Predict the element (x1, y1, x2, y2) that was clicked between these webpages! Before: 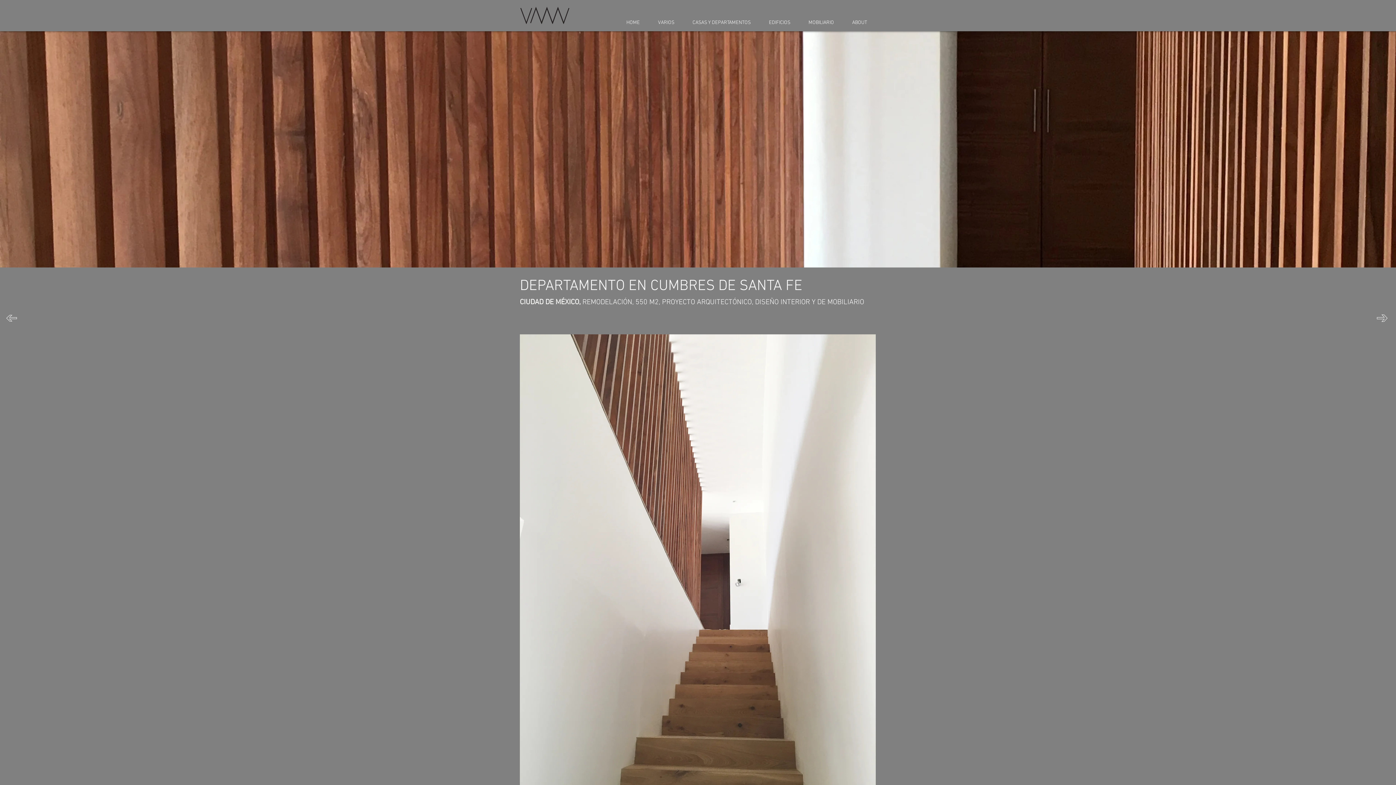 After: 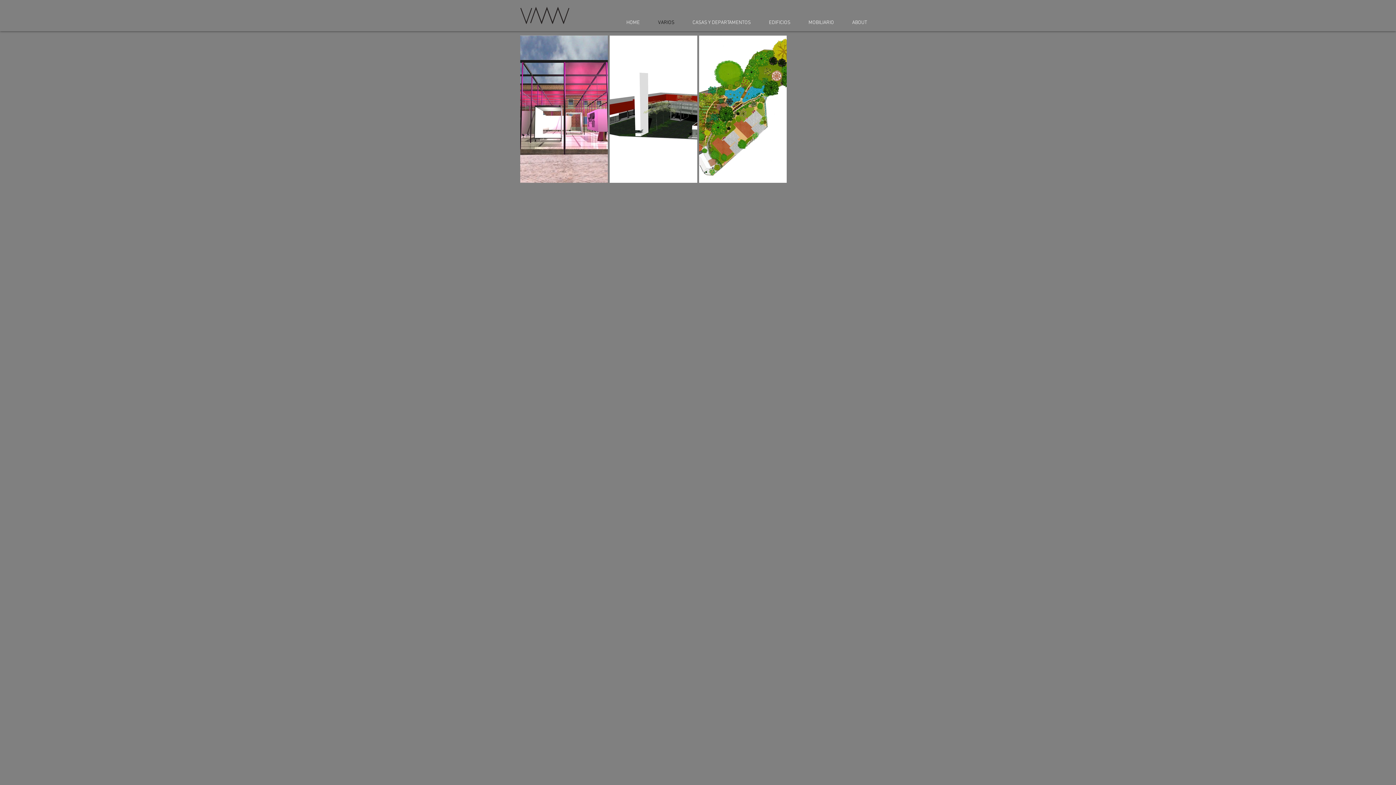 Action: label: VARIOS bbox: (649, 17, 683, 27)